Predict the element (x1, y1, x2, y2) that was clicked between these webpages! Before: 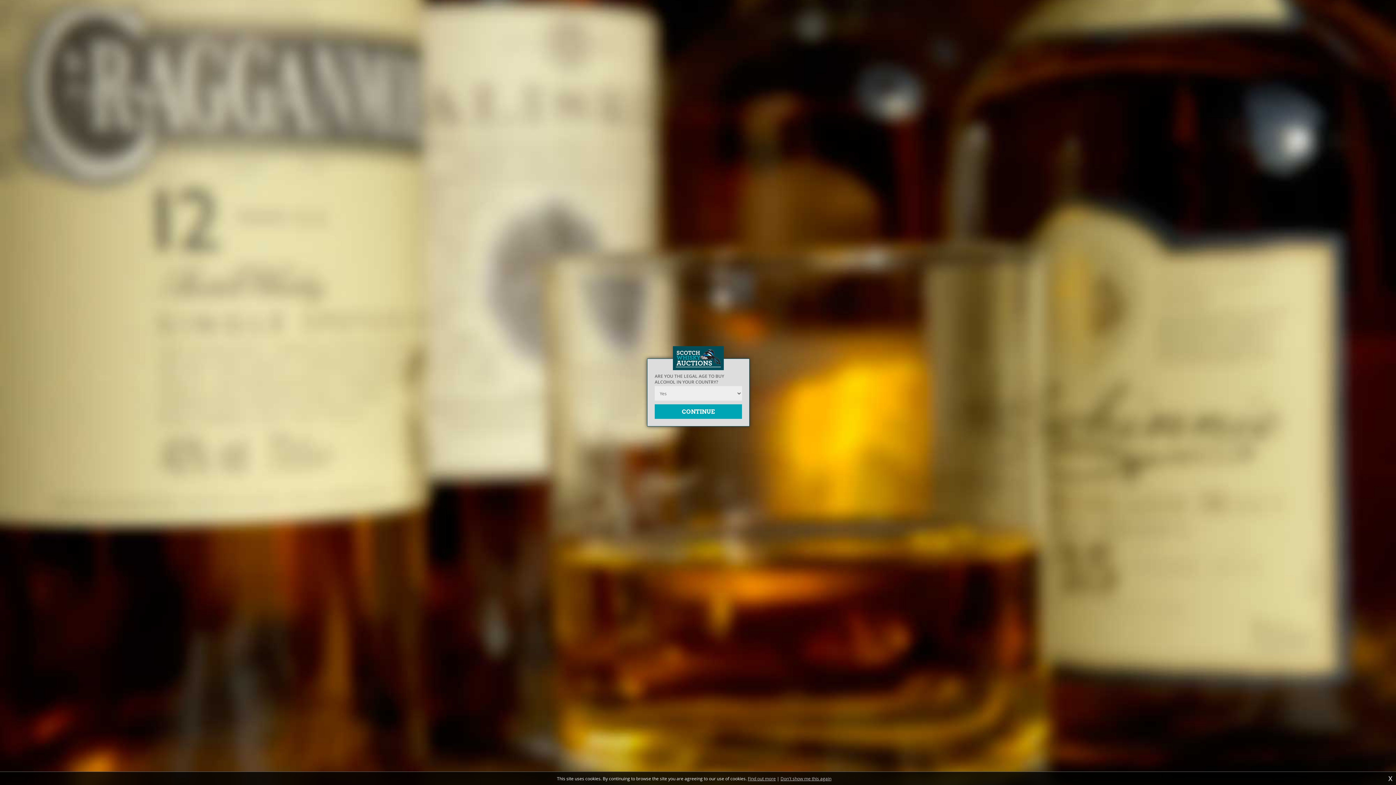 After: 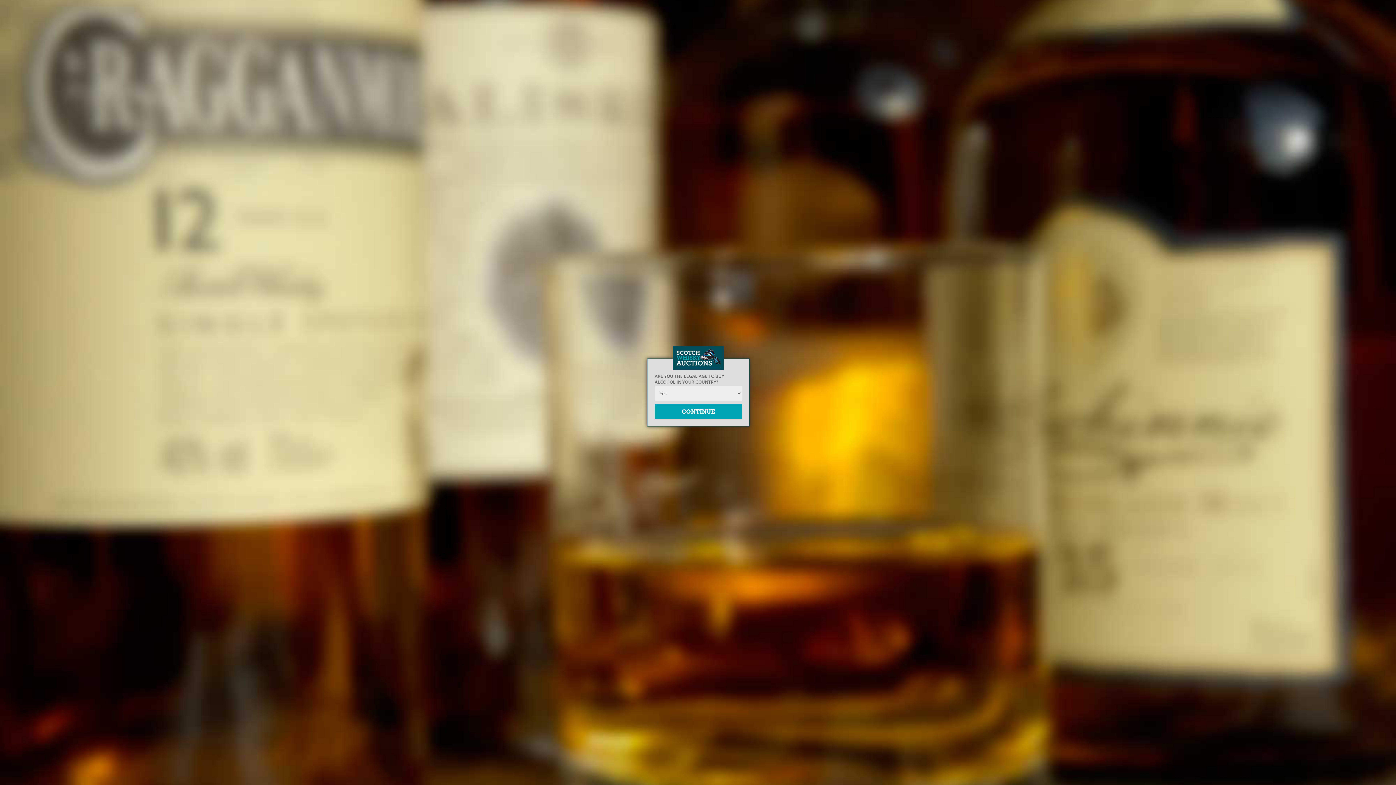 Action: bbox: (1388, 776, 1392, 781) label: X